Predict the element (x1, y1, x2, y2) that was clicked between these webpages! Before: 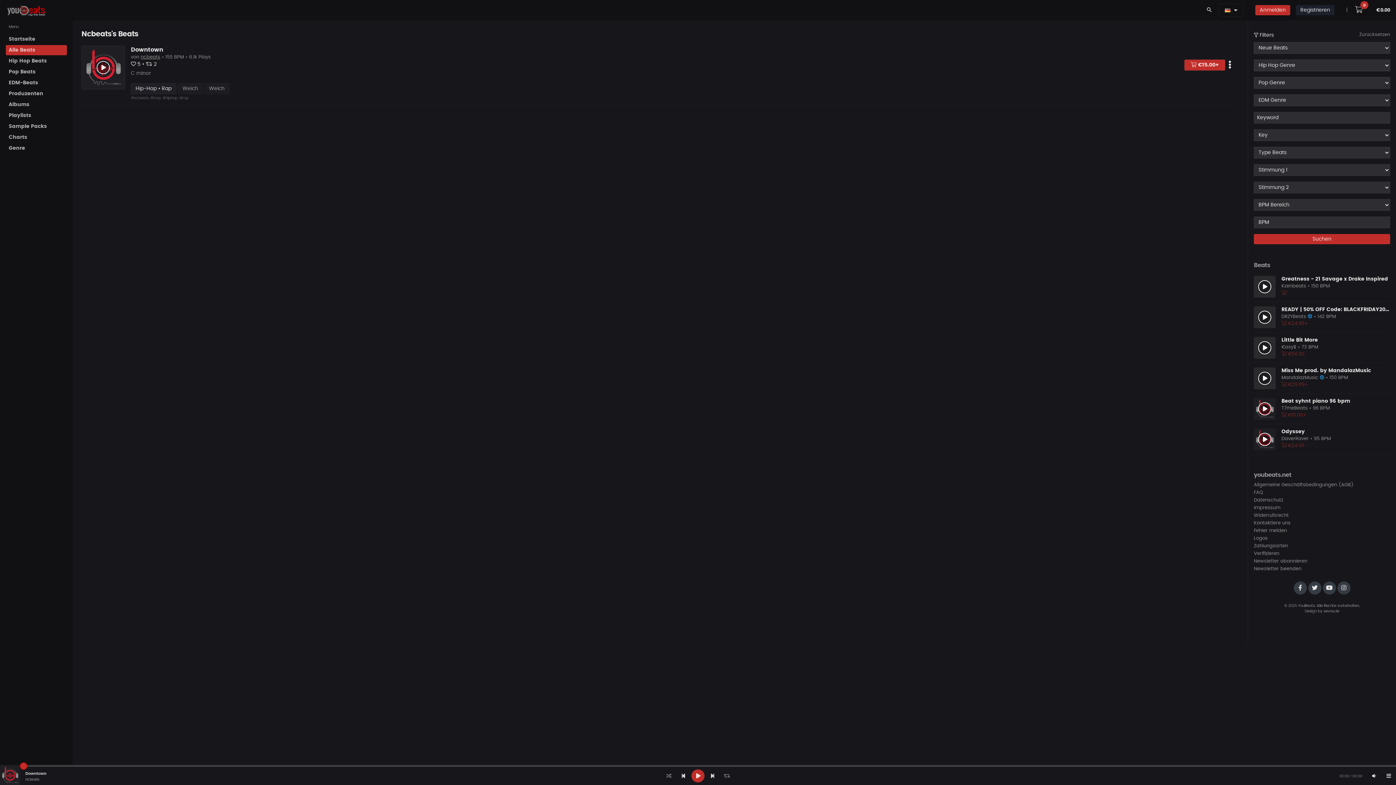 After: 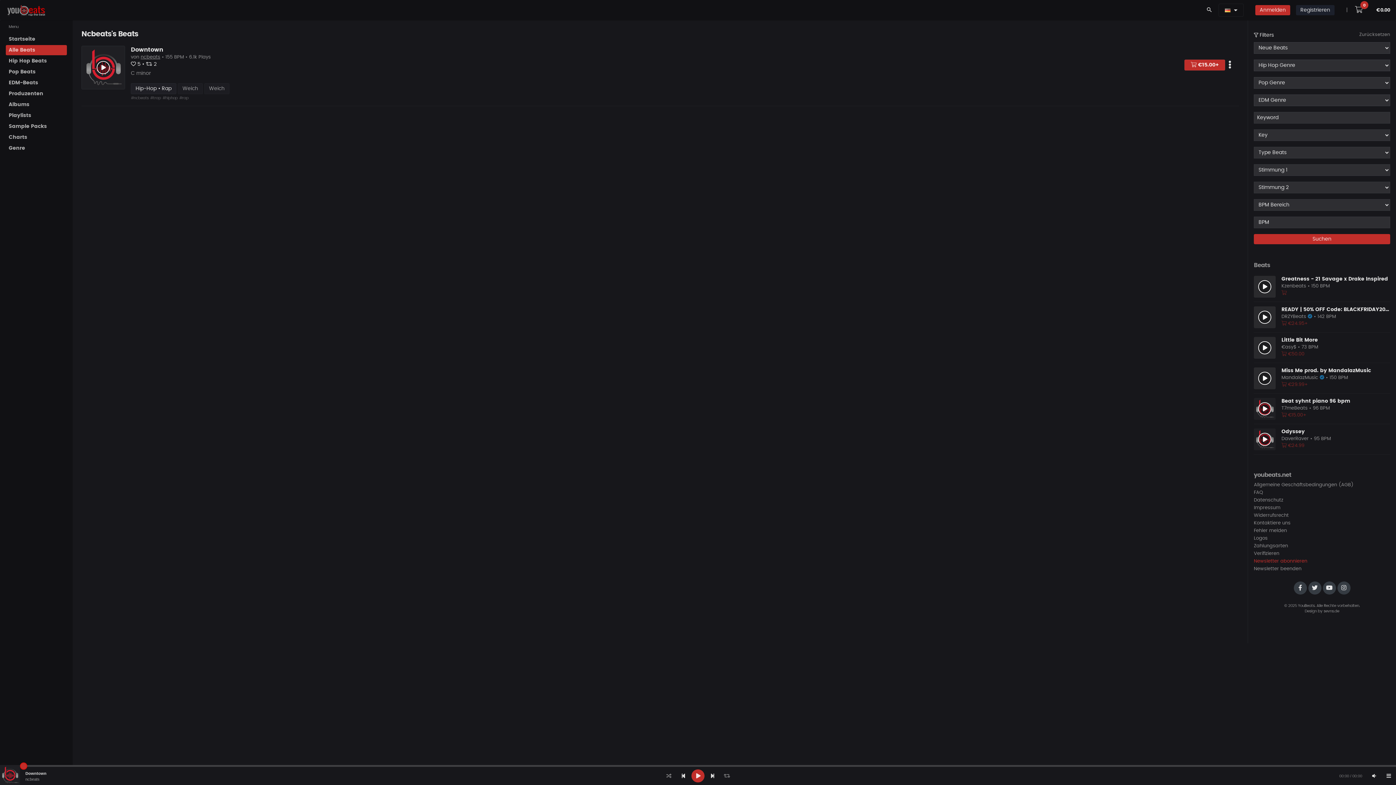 Action: bbox: (1254, 559, 1307, 564) label: Newsletter abonnieren